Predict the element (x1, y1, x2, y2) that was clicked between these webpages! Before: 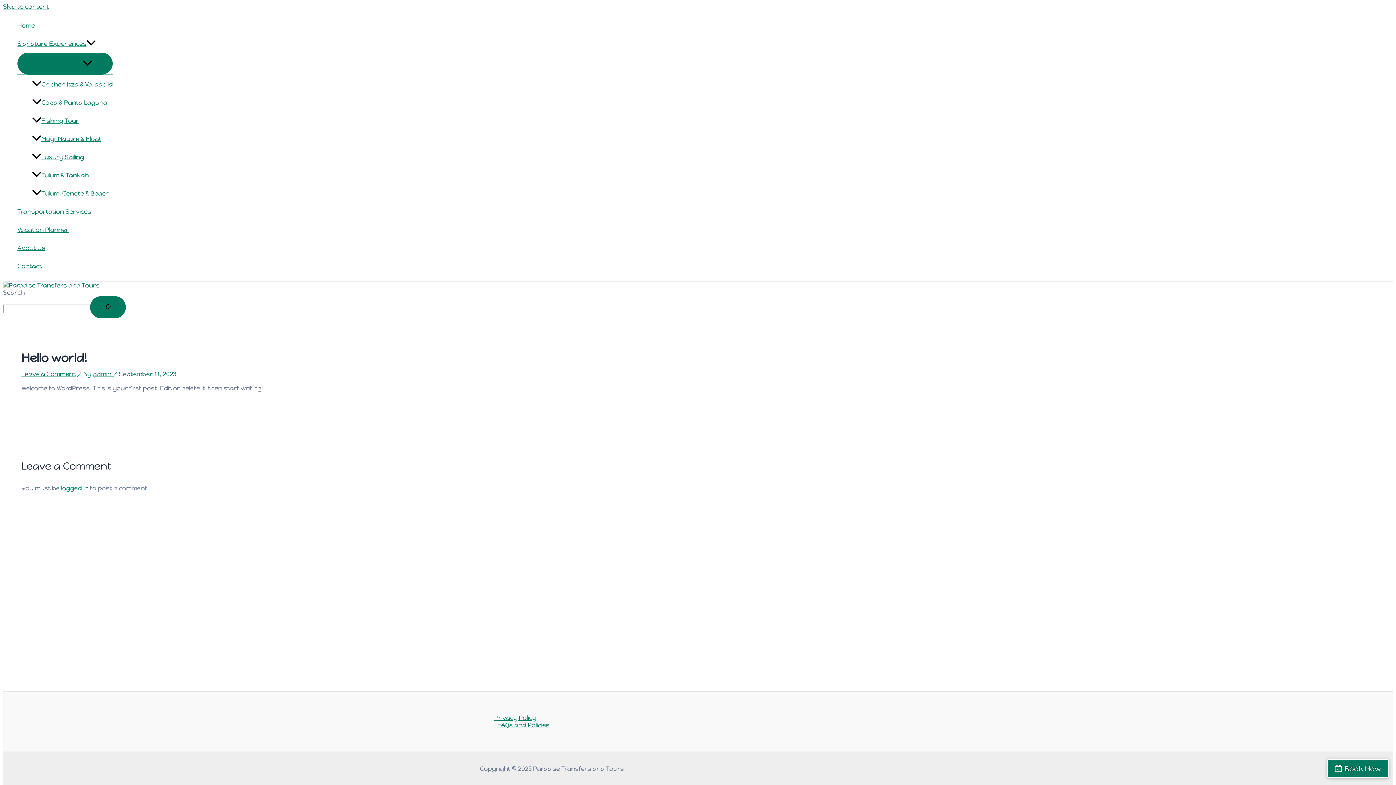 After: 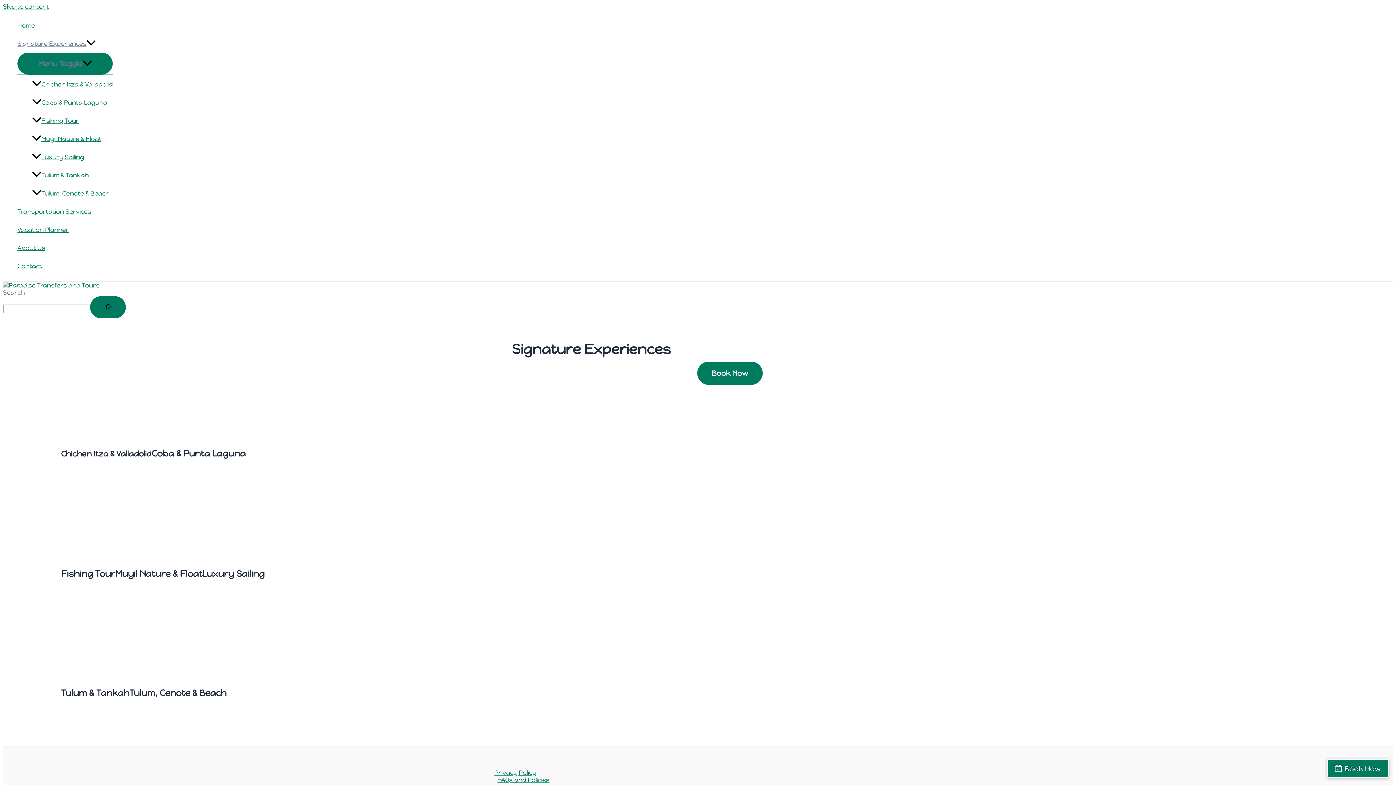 Action: label: Signature Experiences bbox: (17, 34, 112, 52)